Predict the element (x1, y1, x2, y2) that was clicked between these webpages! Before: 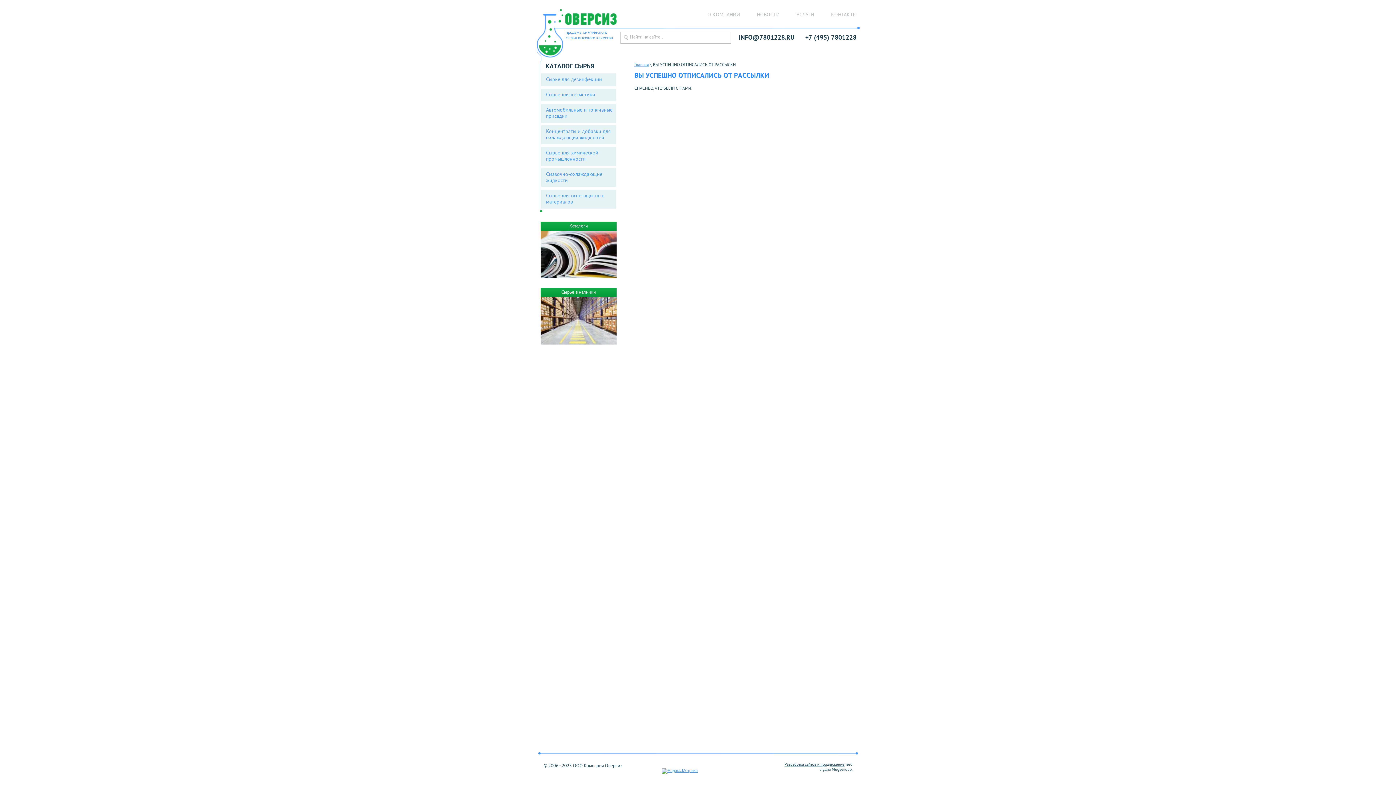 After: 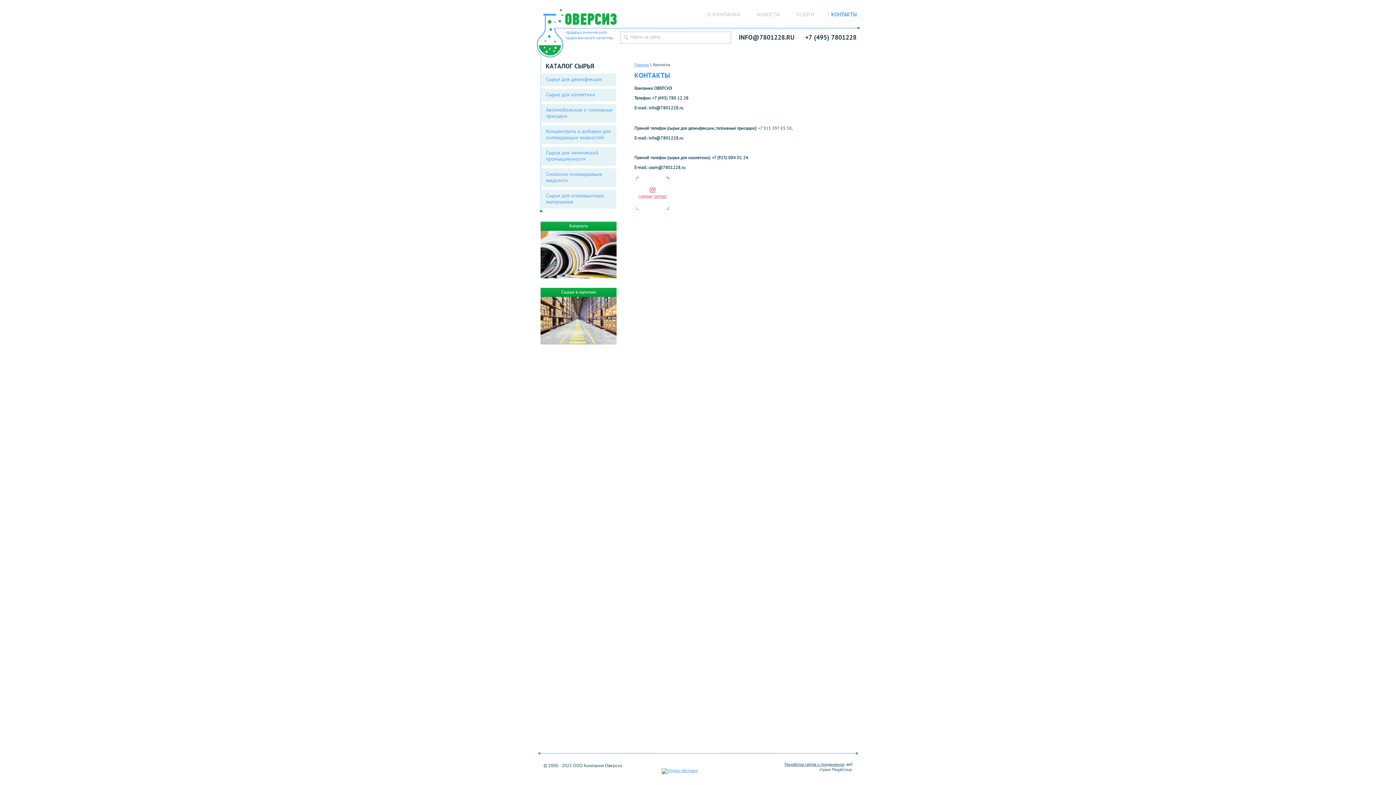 Action: label: КОНТАКТЫ bbox: (828, 9, 860, 20)